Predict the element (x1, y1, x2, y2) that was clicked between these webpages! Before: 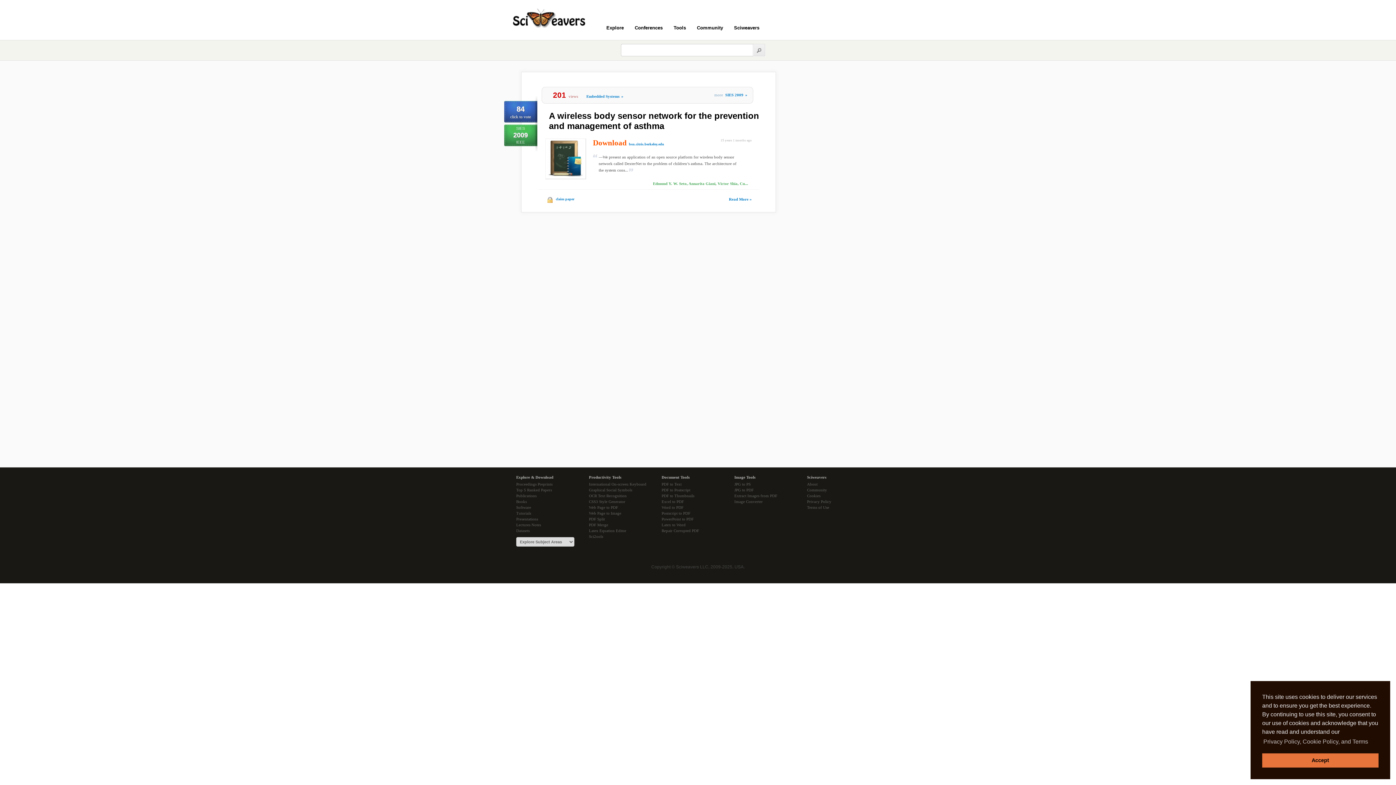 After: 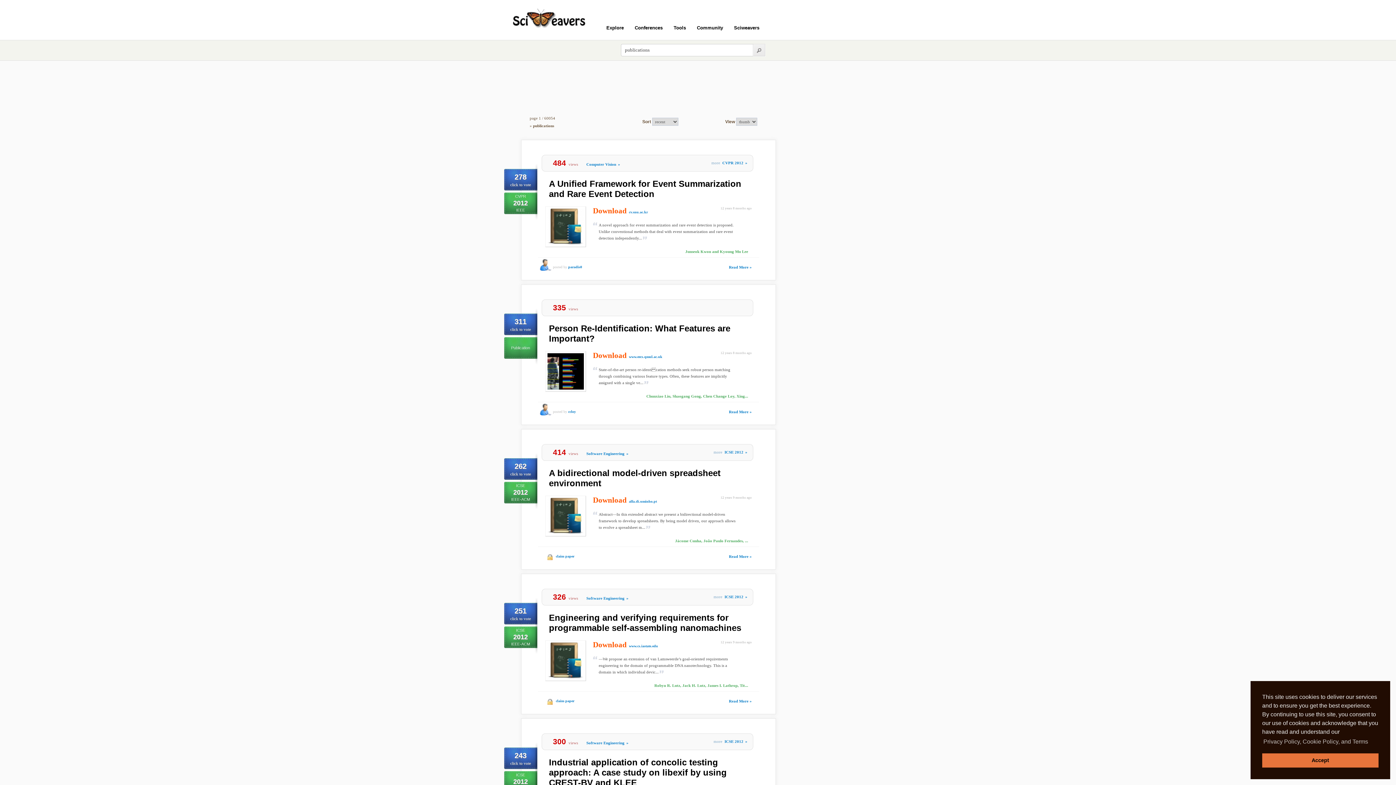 Action: label: Publications bbox: (516, 493, 589, 498)